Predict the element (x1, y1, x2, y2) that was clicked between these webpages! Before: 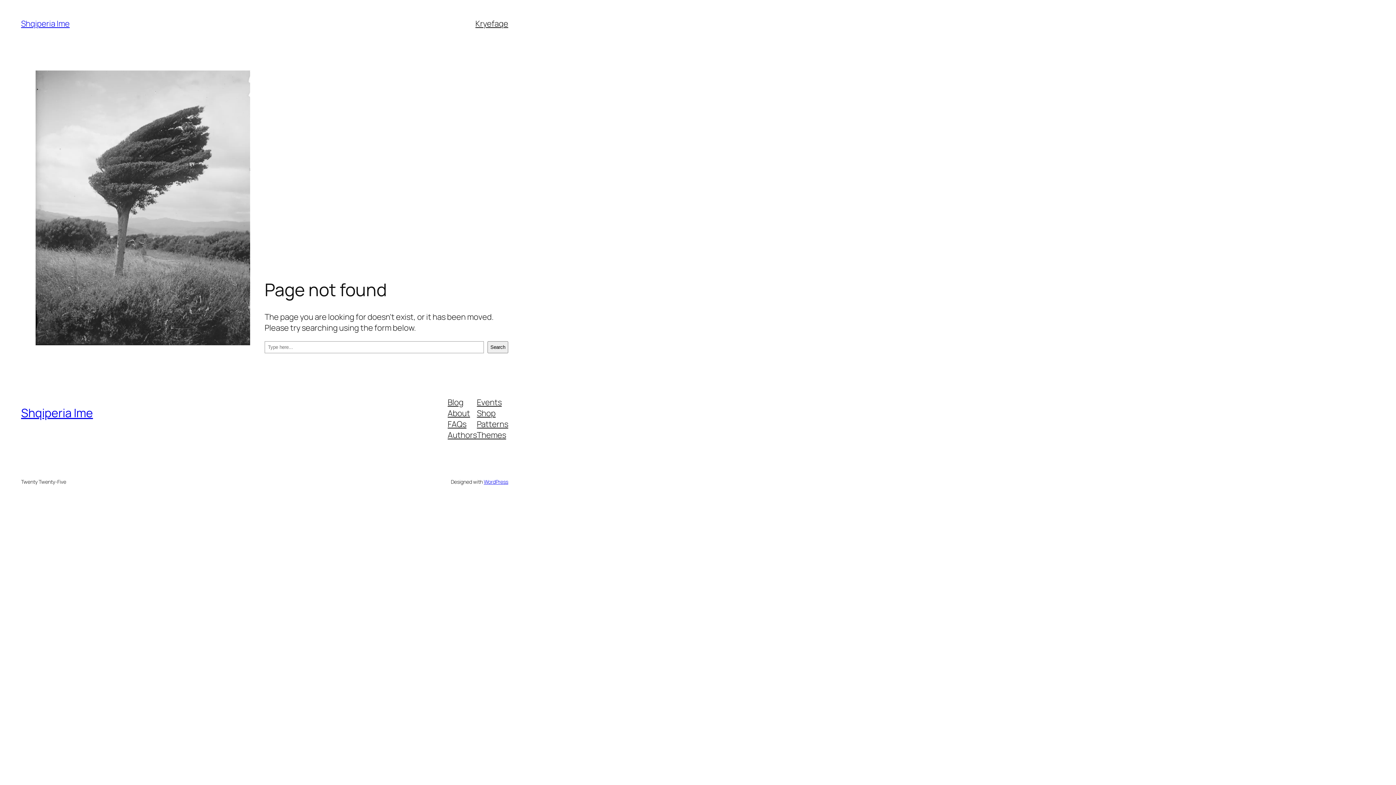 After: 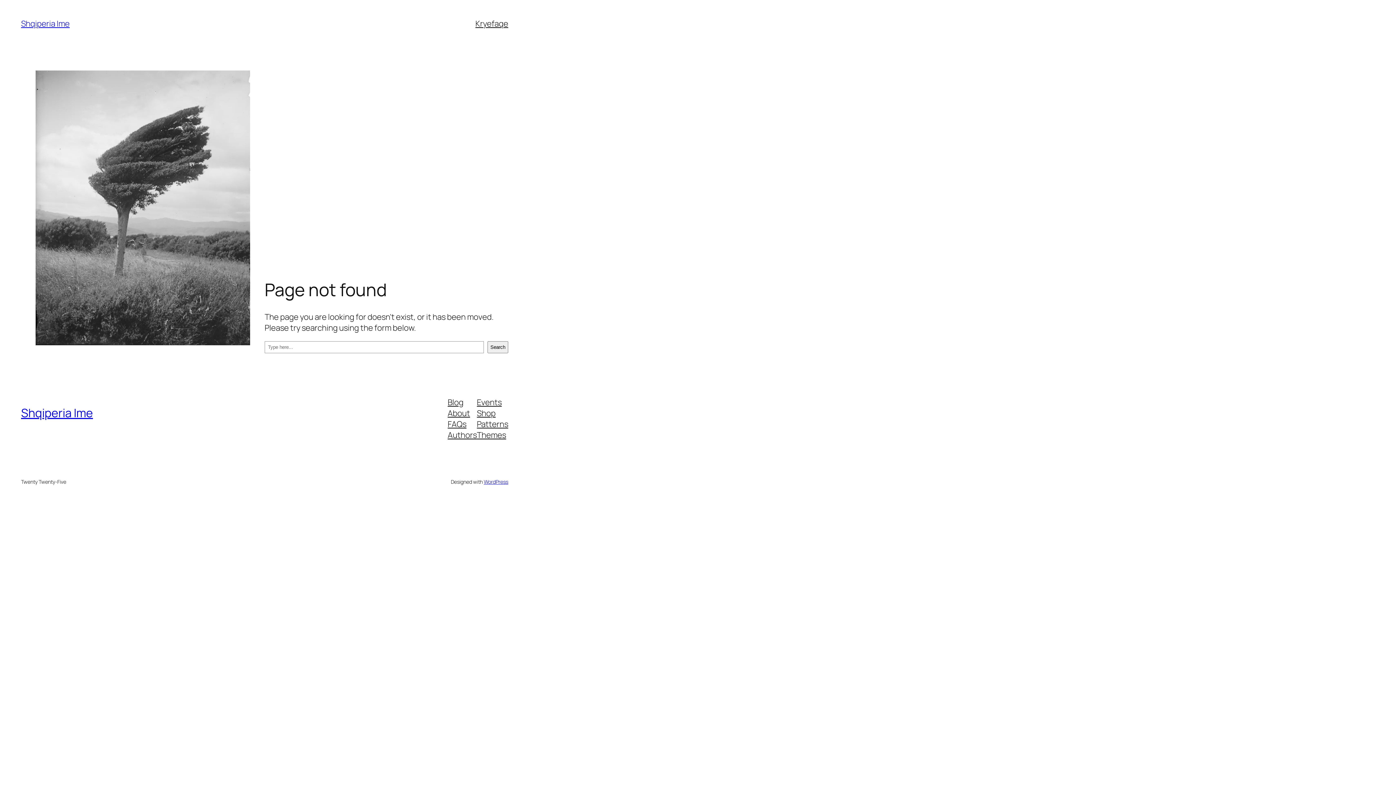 Action: label: Events bbox: (477, 396, 501, 407)